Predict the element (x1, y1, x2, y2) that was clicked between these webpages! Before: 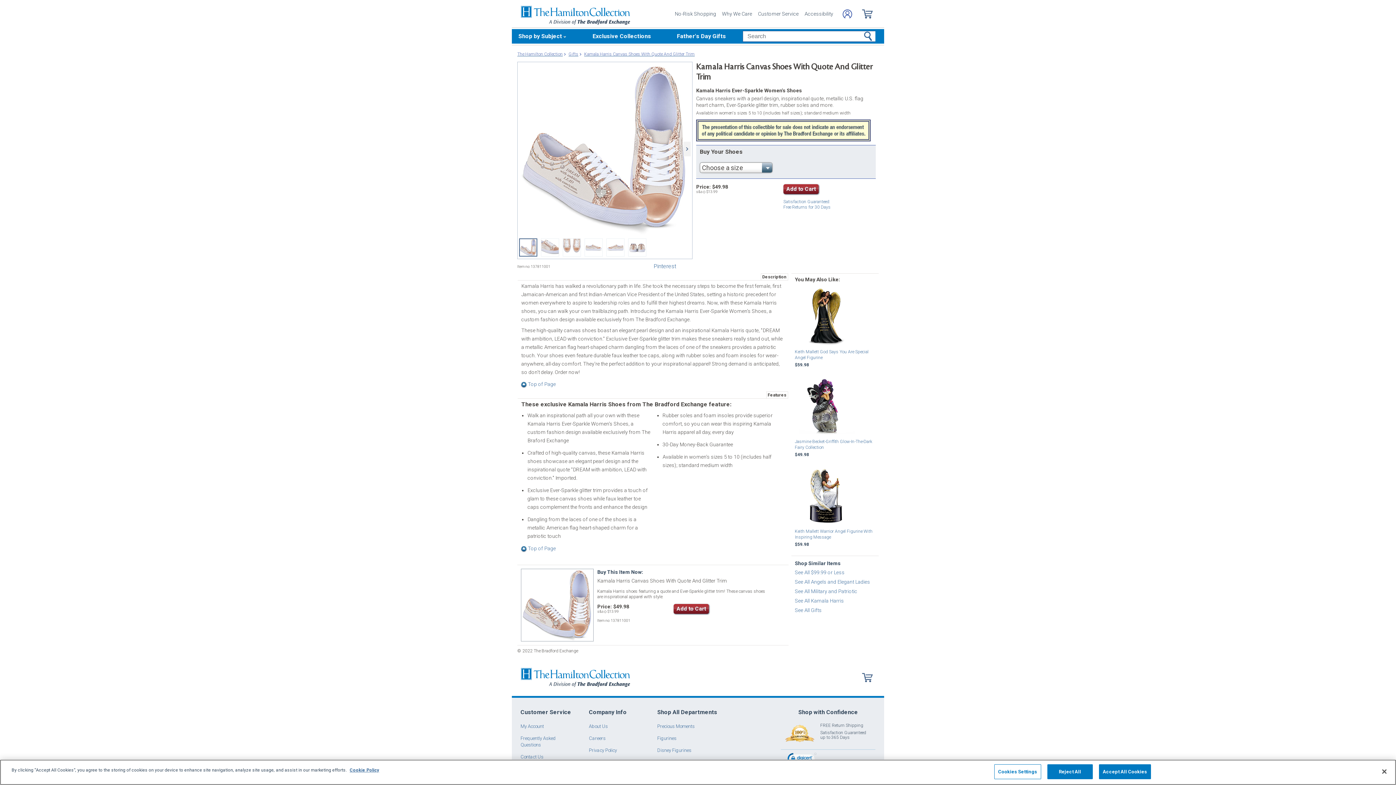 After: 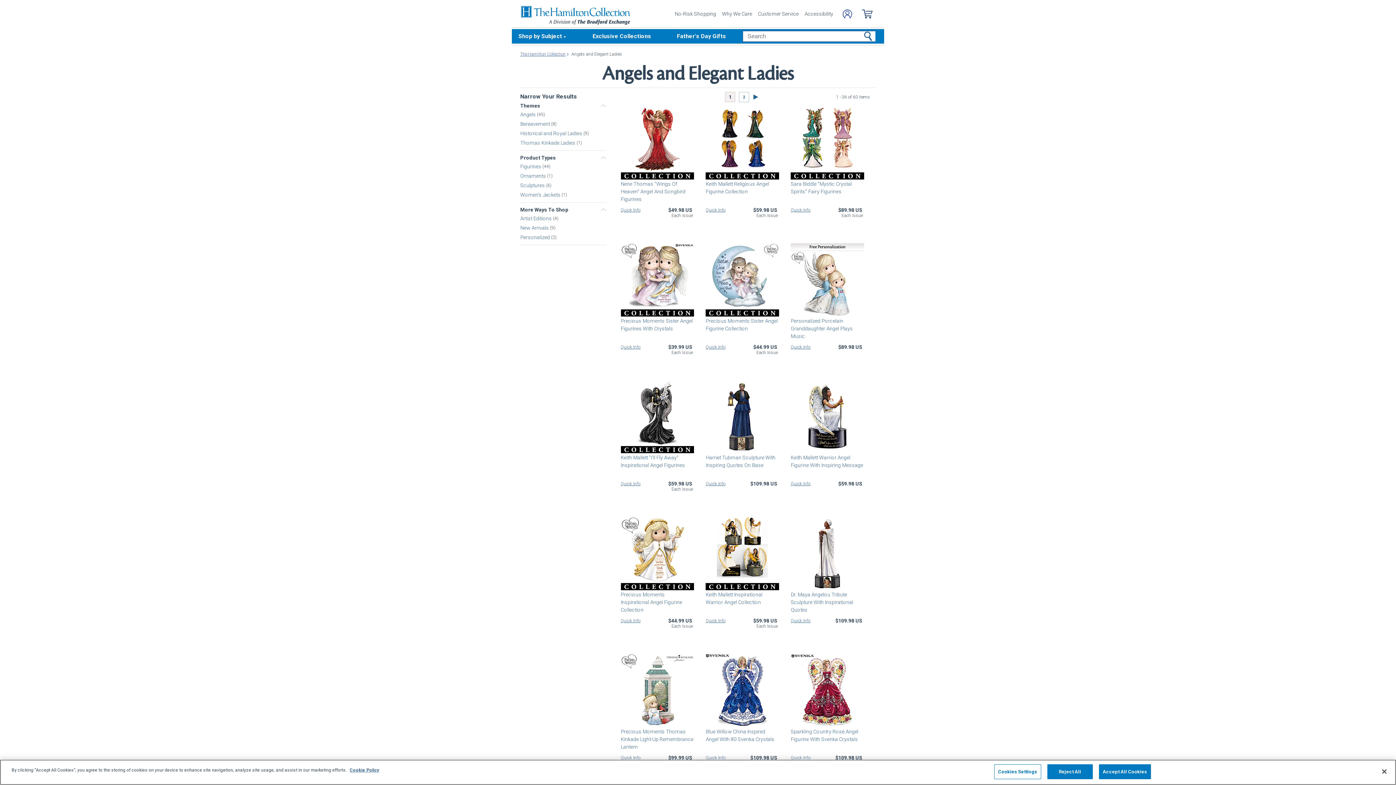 Action: label: See All Angels and Elegant Ladies bbox: (795, 579, 870, 585)